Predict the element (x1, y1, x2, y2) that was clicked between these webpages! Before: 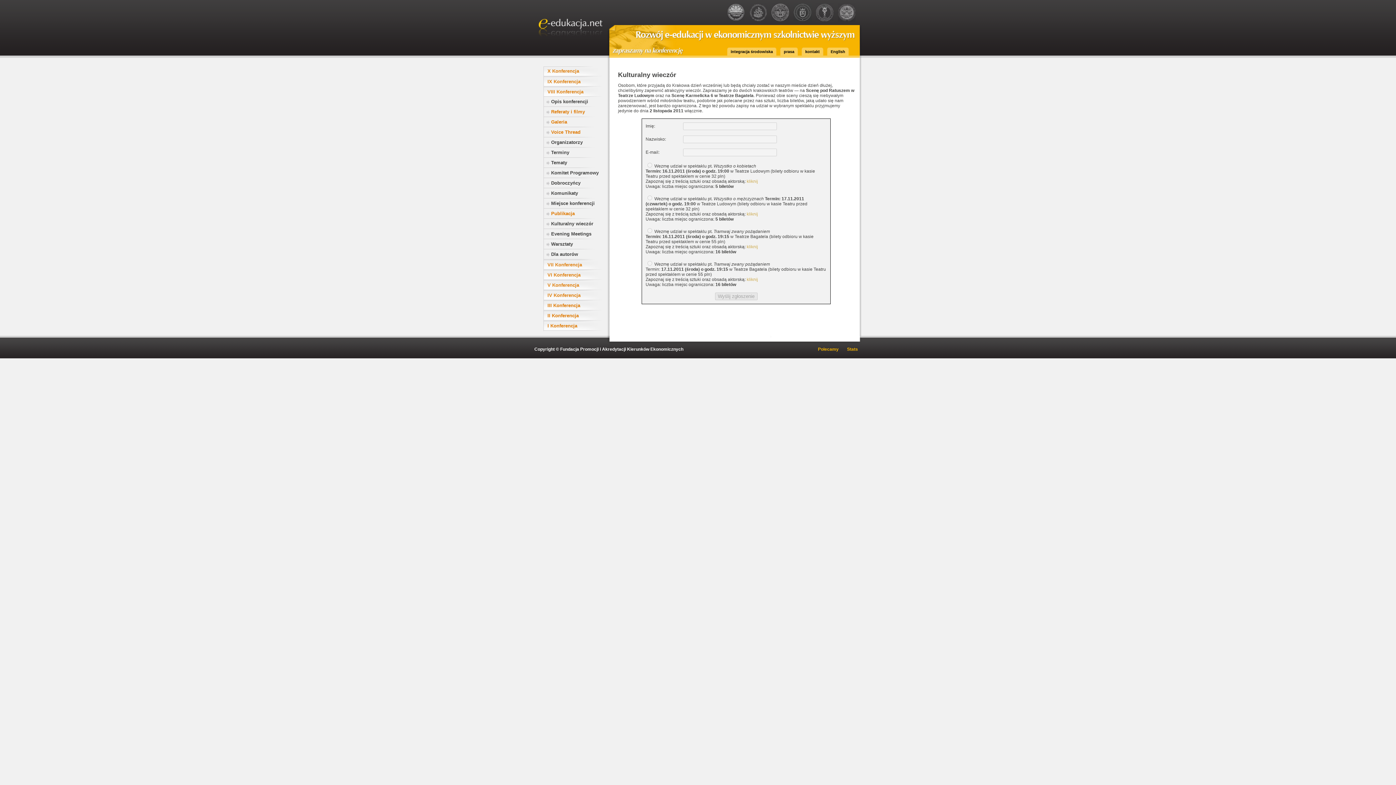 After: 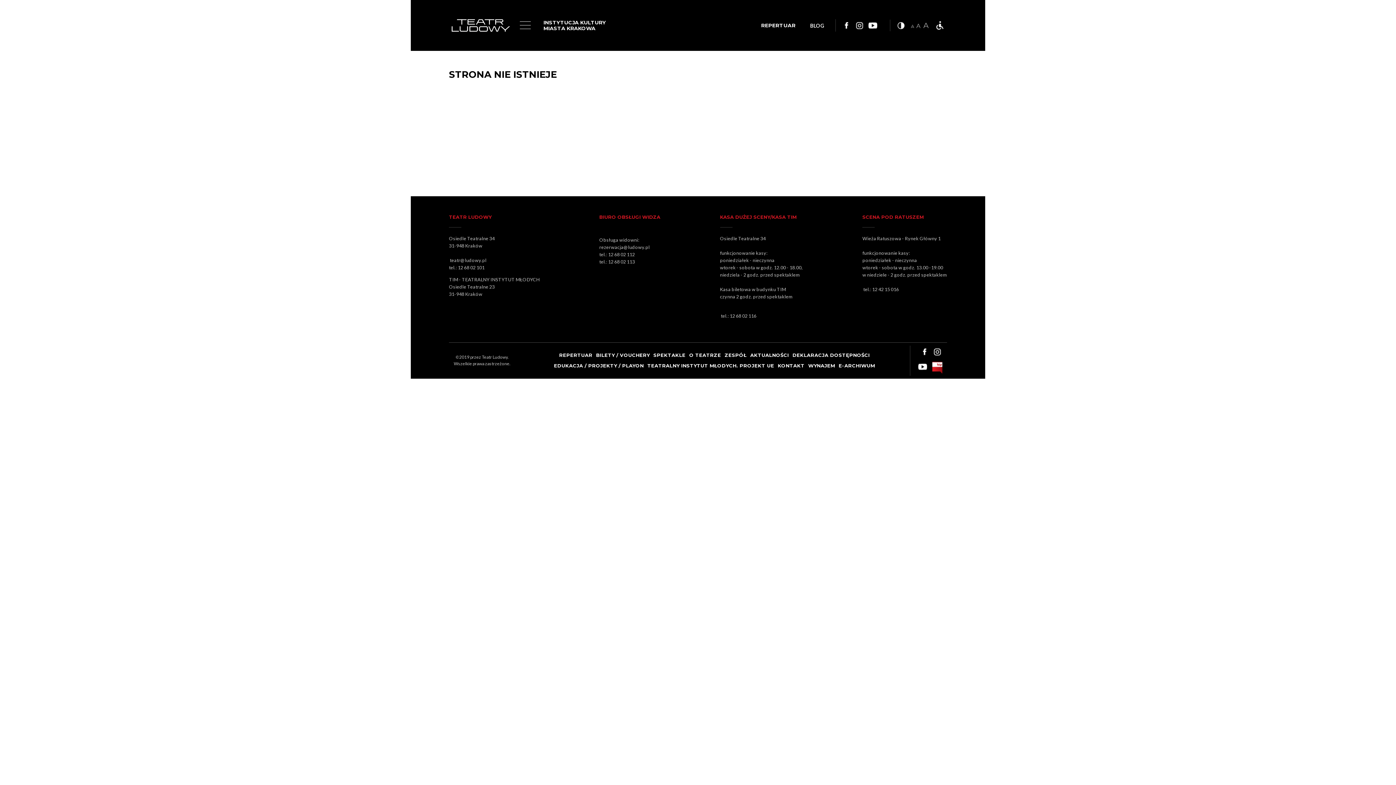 Action: bbox: (746, 211, 758, 216) label: kliknij